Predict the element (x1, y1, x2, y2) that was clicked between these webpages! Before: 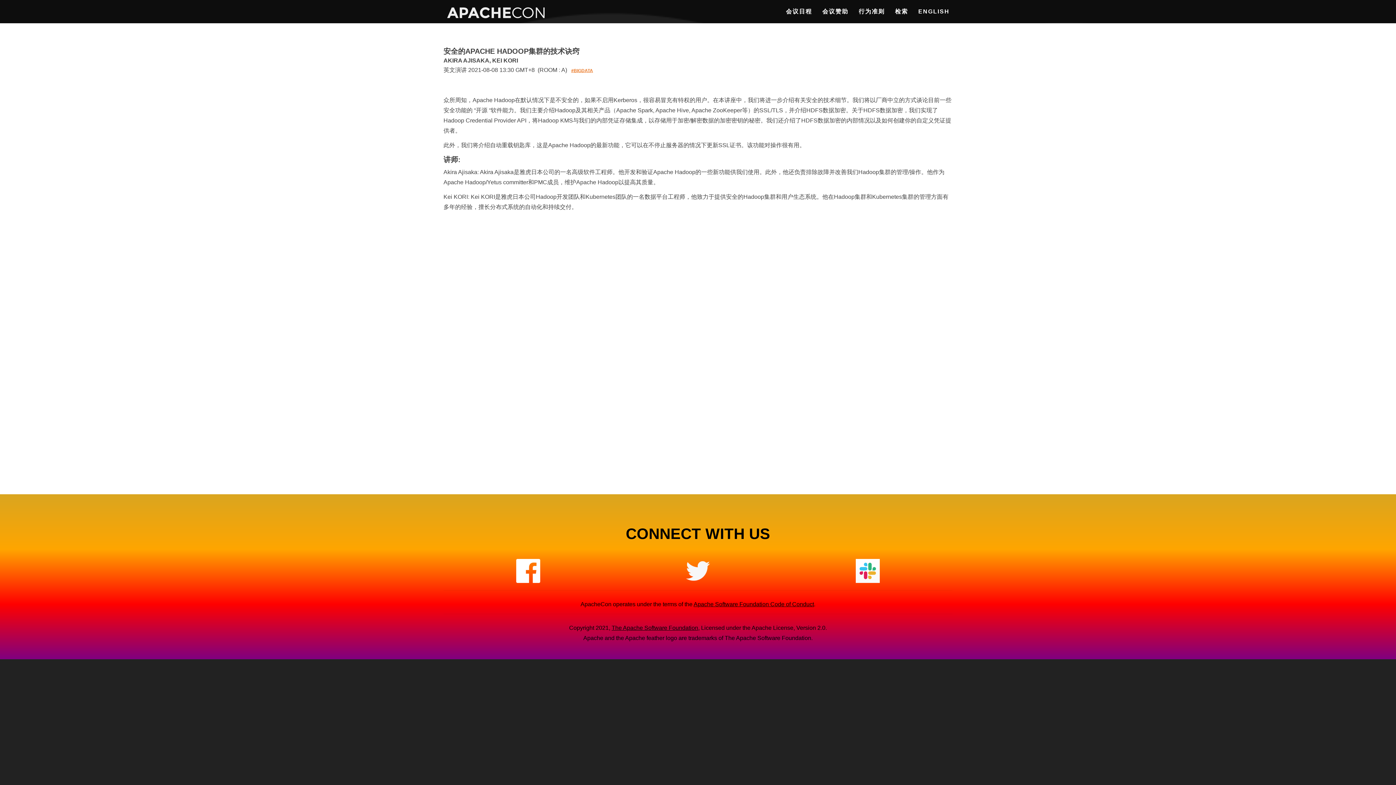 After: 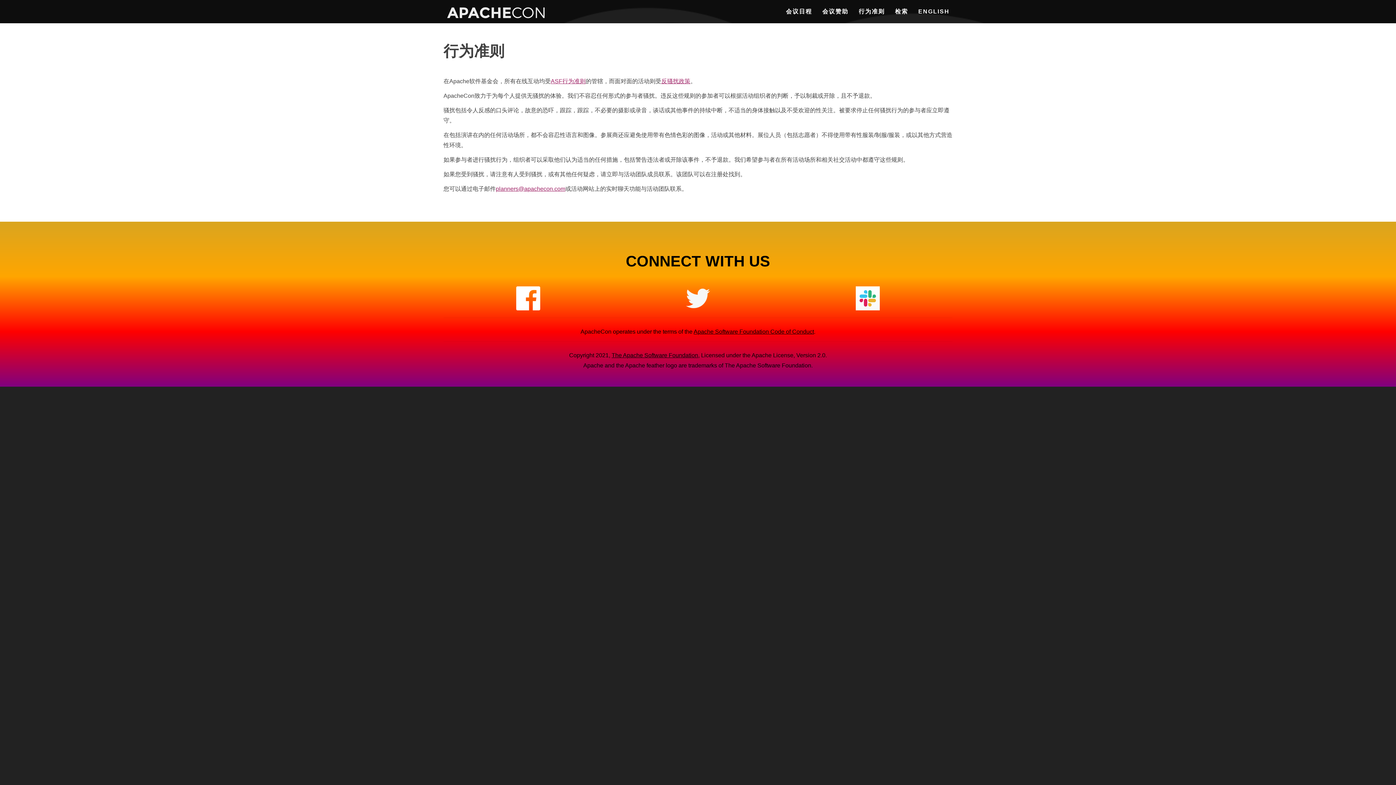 Action: label: 行为准则 bbox: (858, 8, 885, 14)